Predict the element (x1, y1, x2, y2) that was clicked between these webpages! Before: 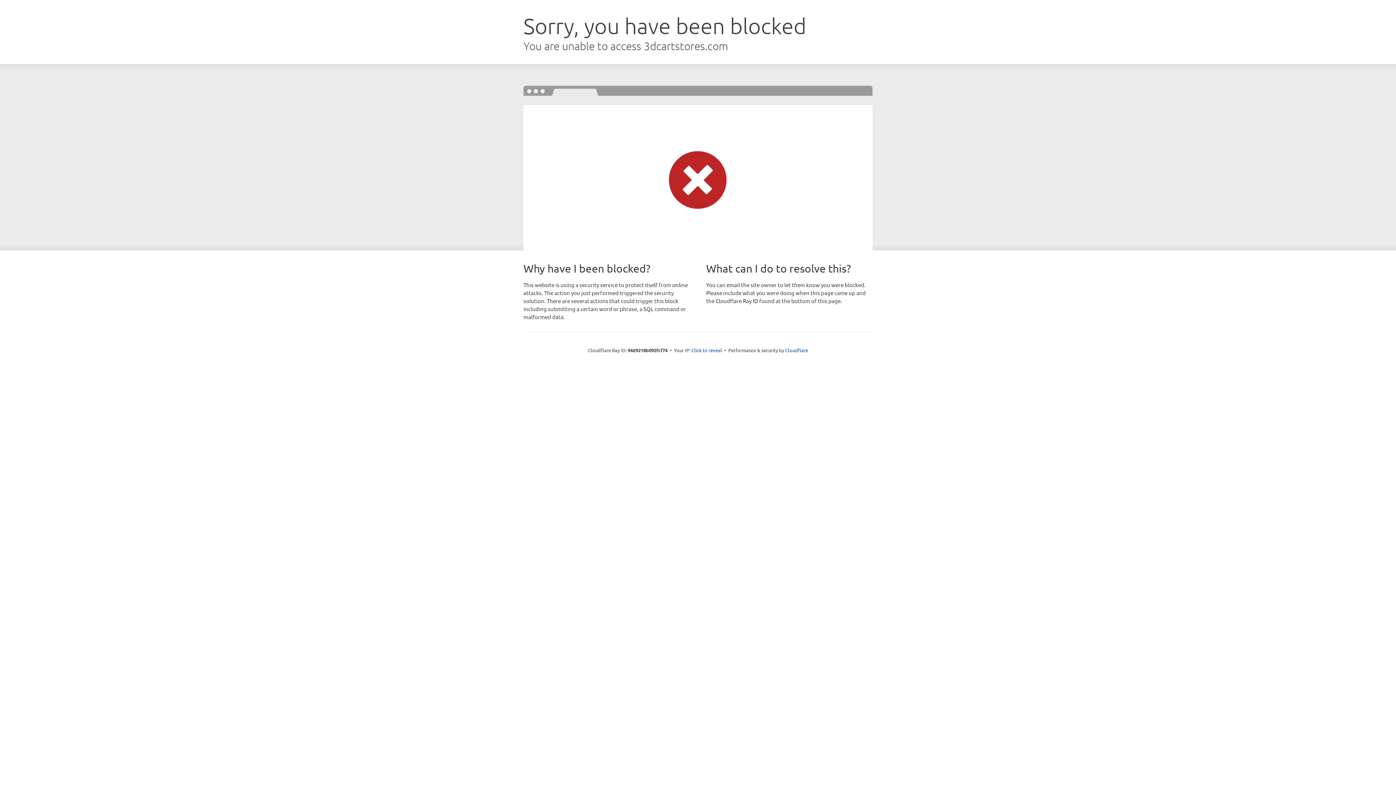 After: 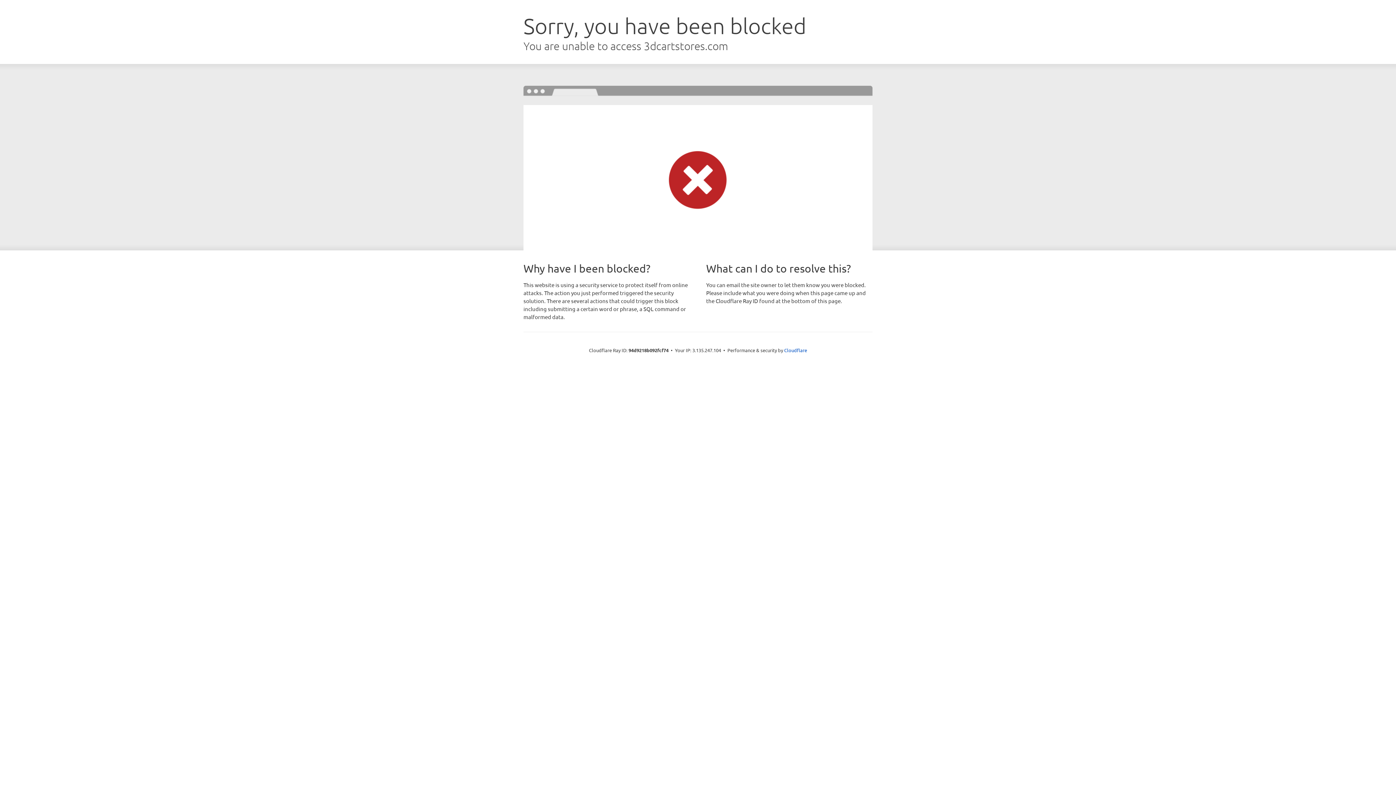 Action: bbox: (691, 346, 722, 353) label: Click to reveal